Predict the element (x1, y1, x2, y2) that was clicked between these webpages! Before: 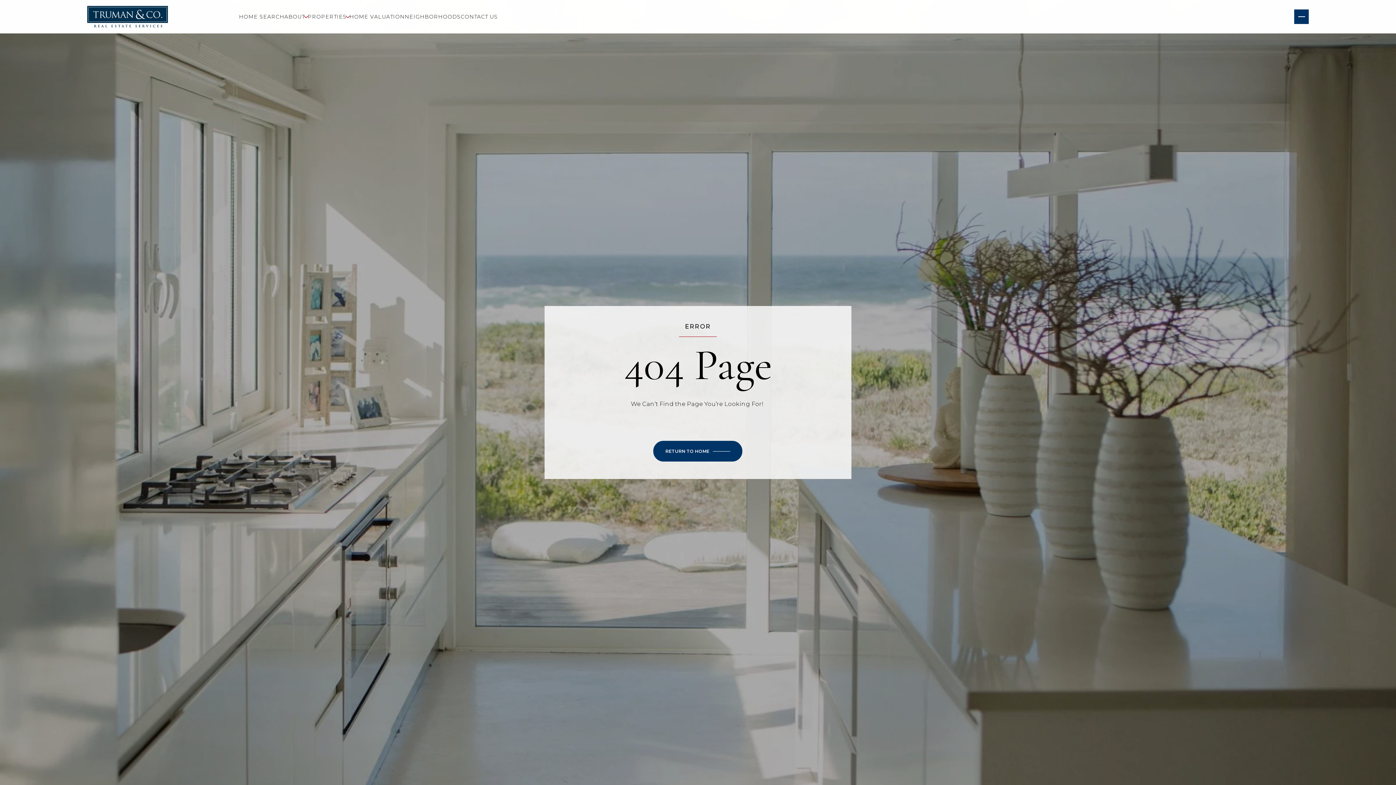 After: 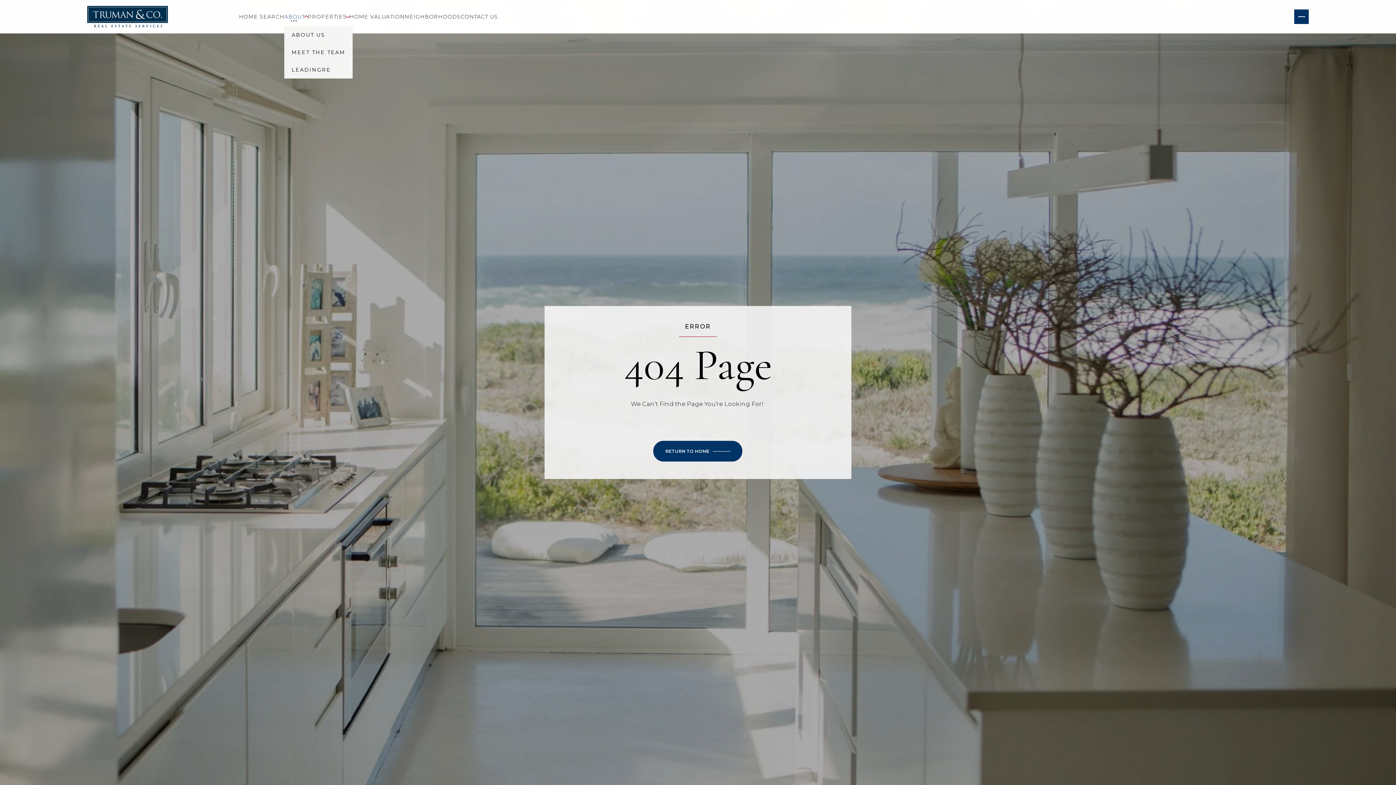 Action: label: ABOUT bbox: (284, 13, 307, 20)